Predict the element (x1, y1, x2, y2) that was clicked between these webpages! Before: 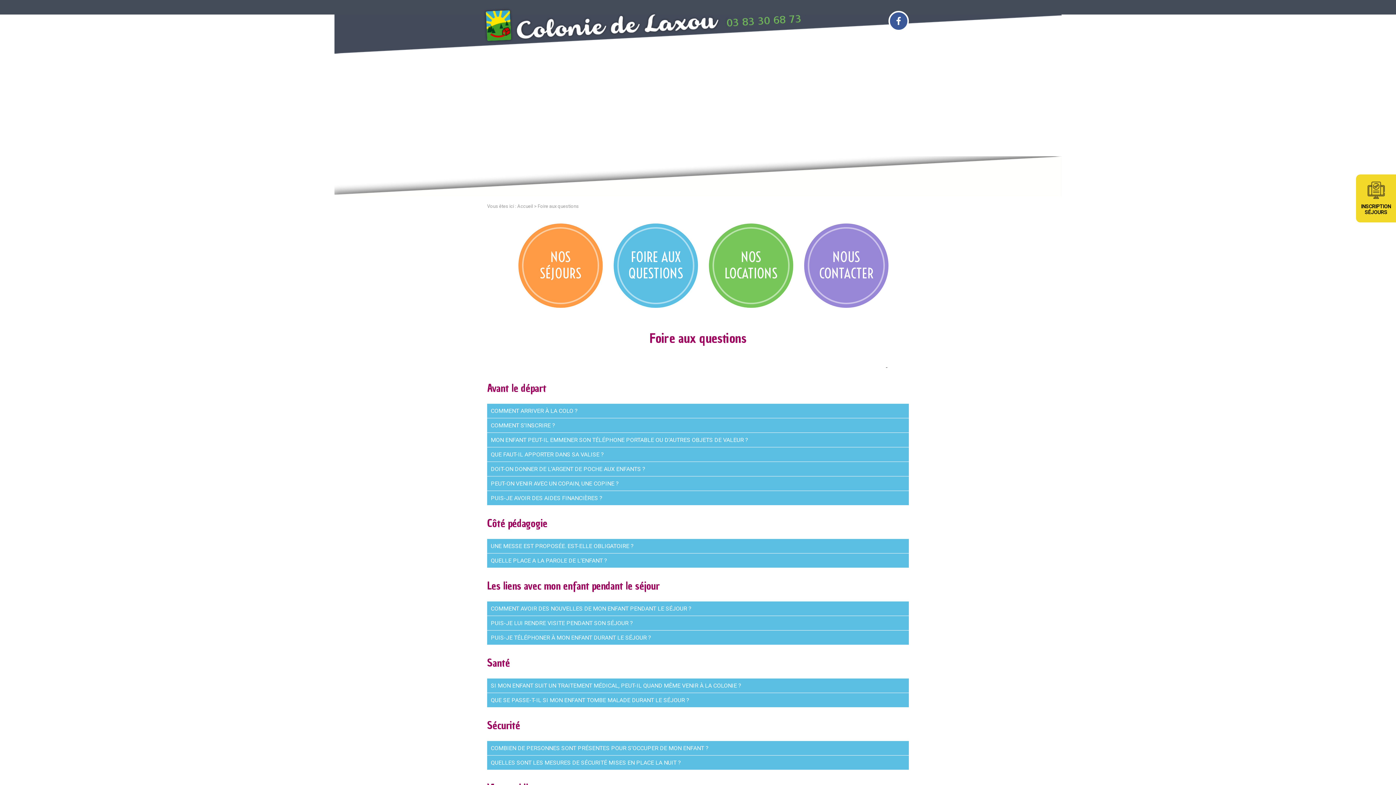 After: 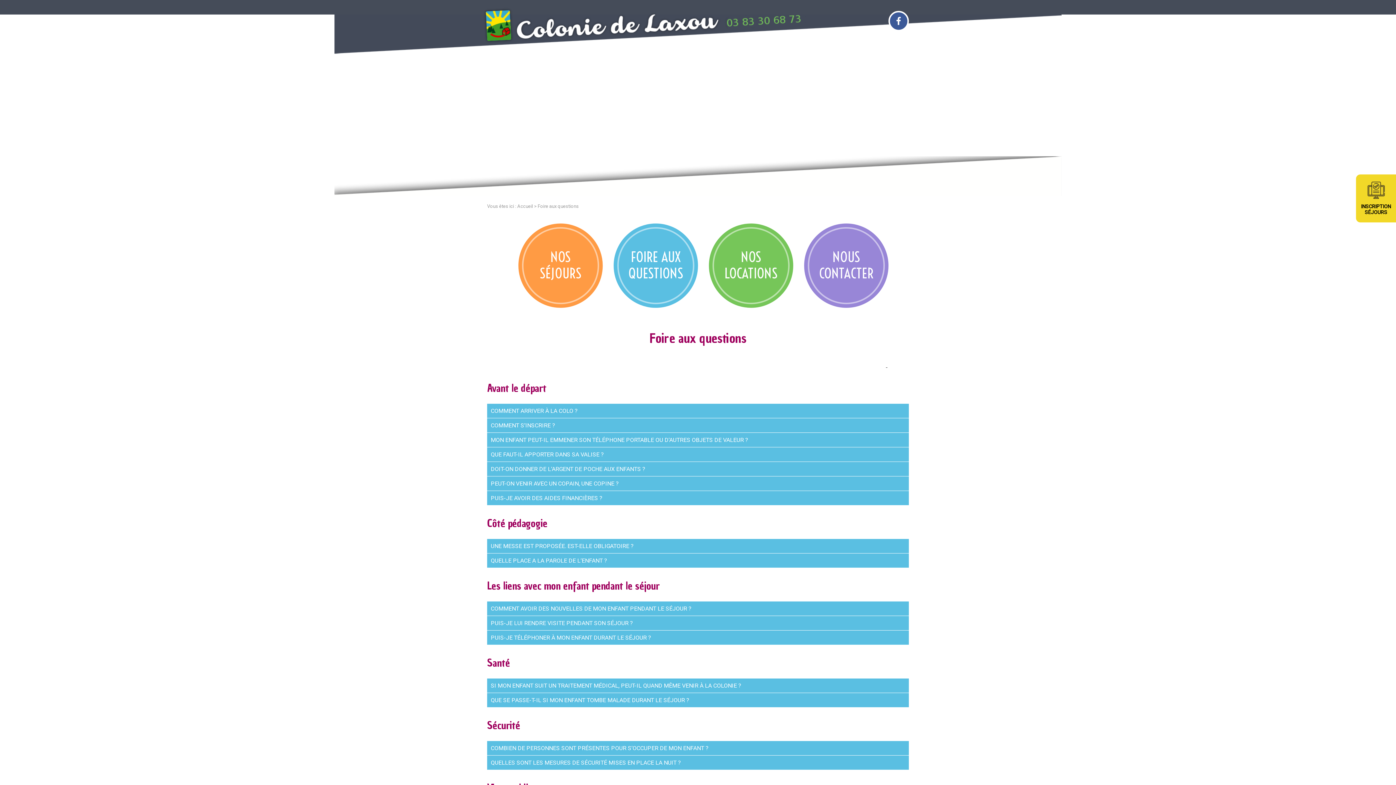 Action: bbox: (1381, 96, 1387, 105)